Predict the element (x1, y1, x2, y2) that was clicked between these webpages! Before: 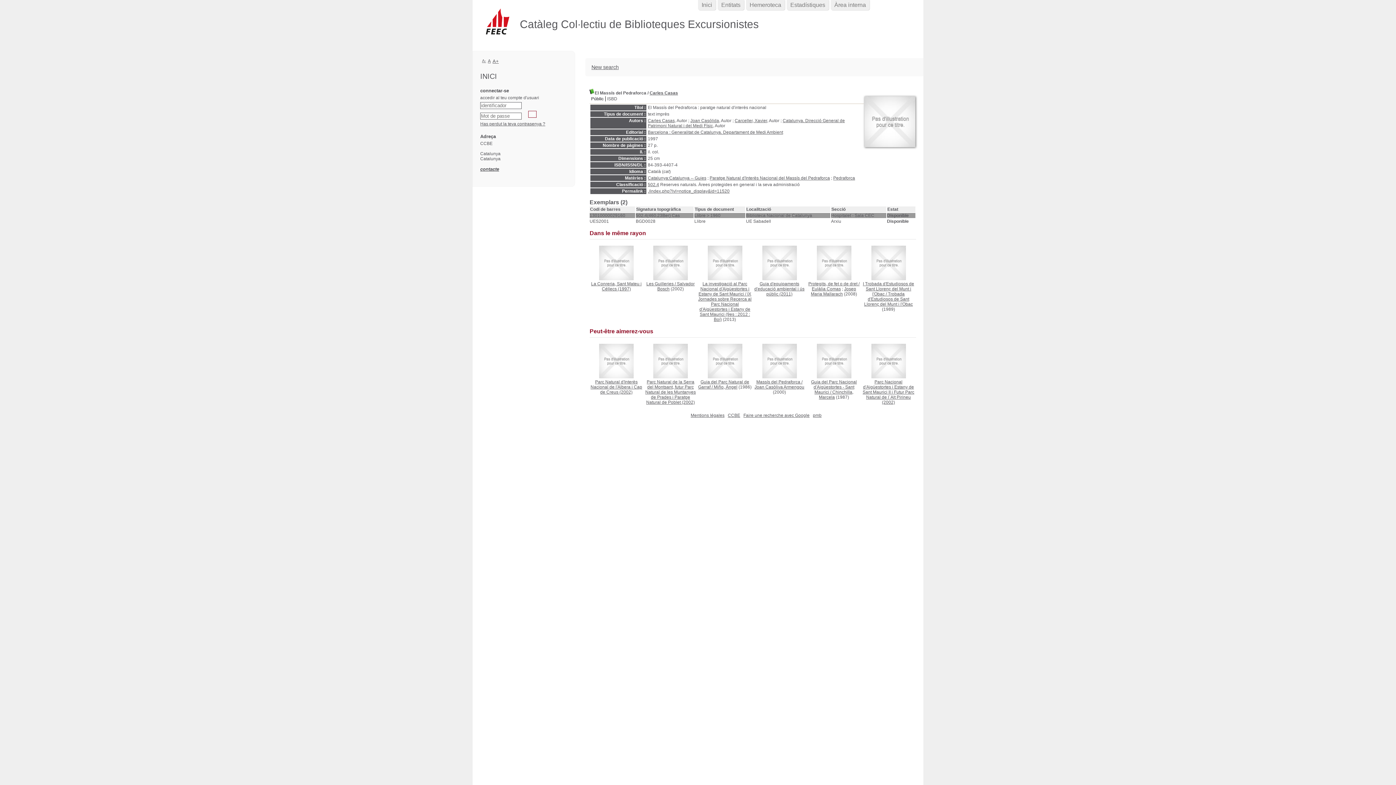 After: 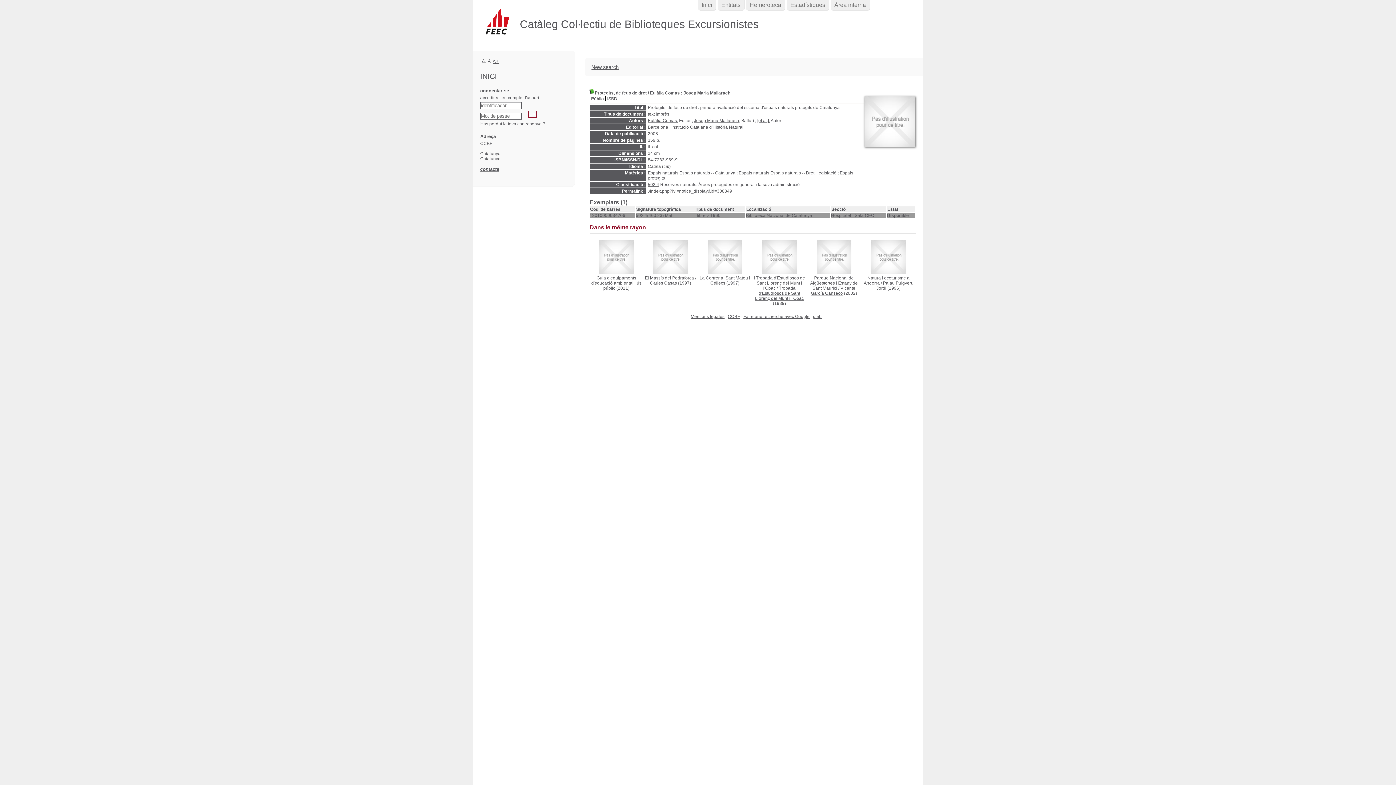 Action: bbox: (808, 281, 859, 286) label: Protegits, de fet o de dret / 